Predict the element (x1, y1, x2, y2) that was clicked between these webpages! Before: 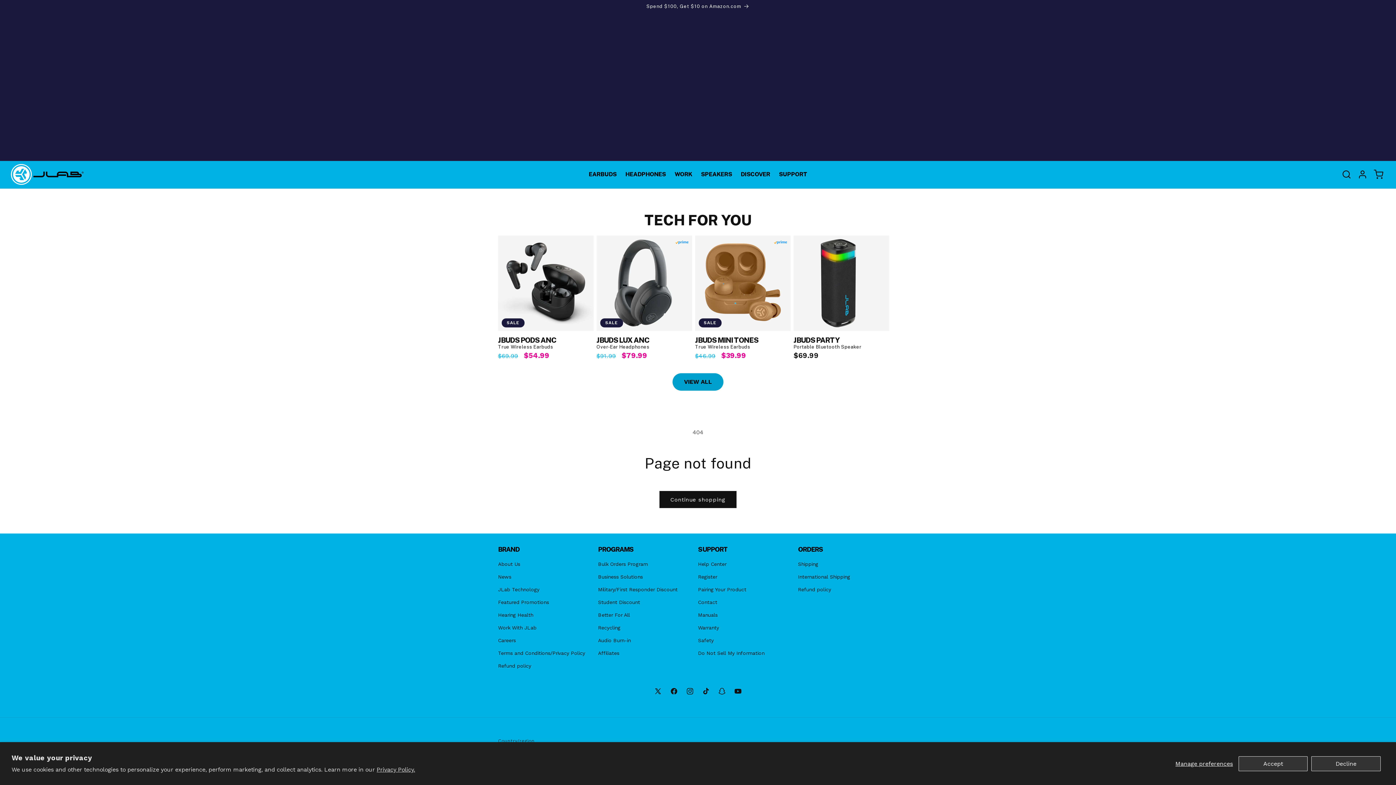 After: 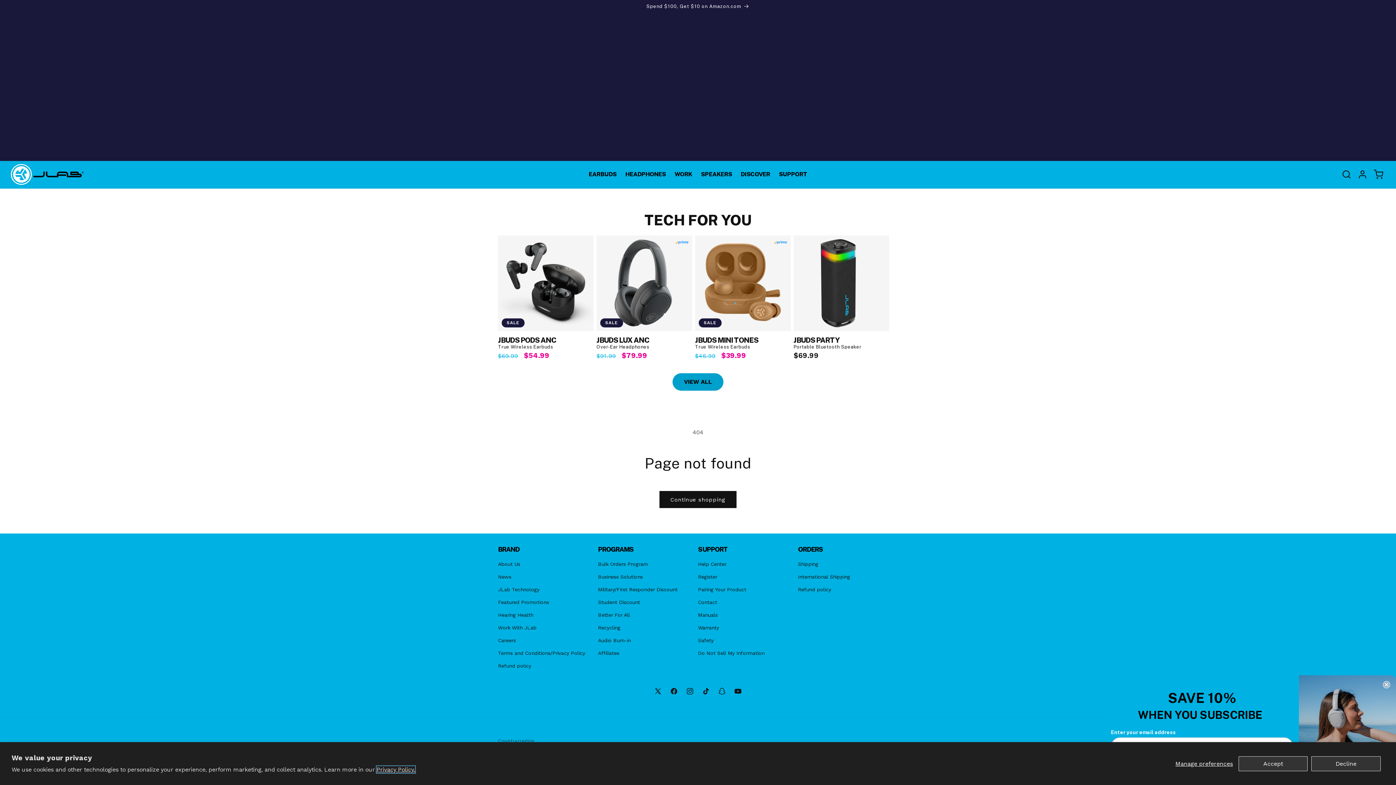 Action: bbox: (376, 766, 415, 773) label: Privacy Policy.